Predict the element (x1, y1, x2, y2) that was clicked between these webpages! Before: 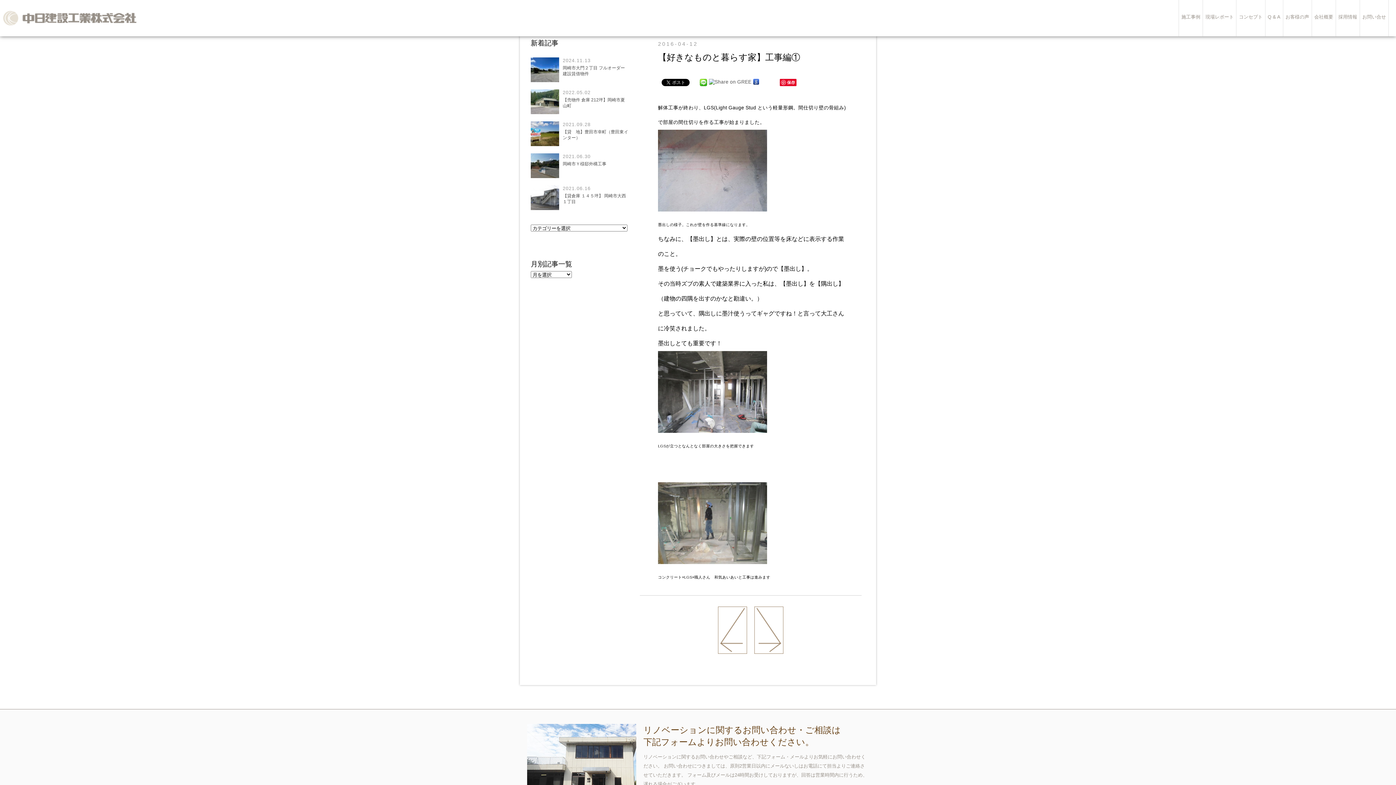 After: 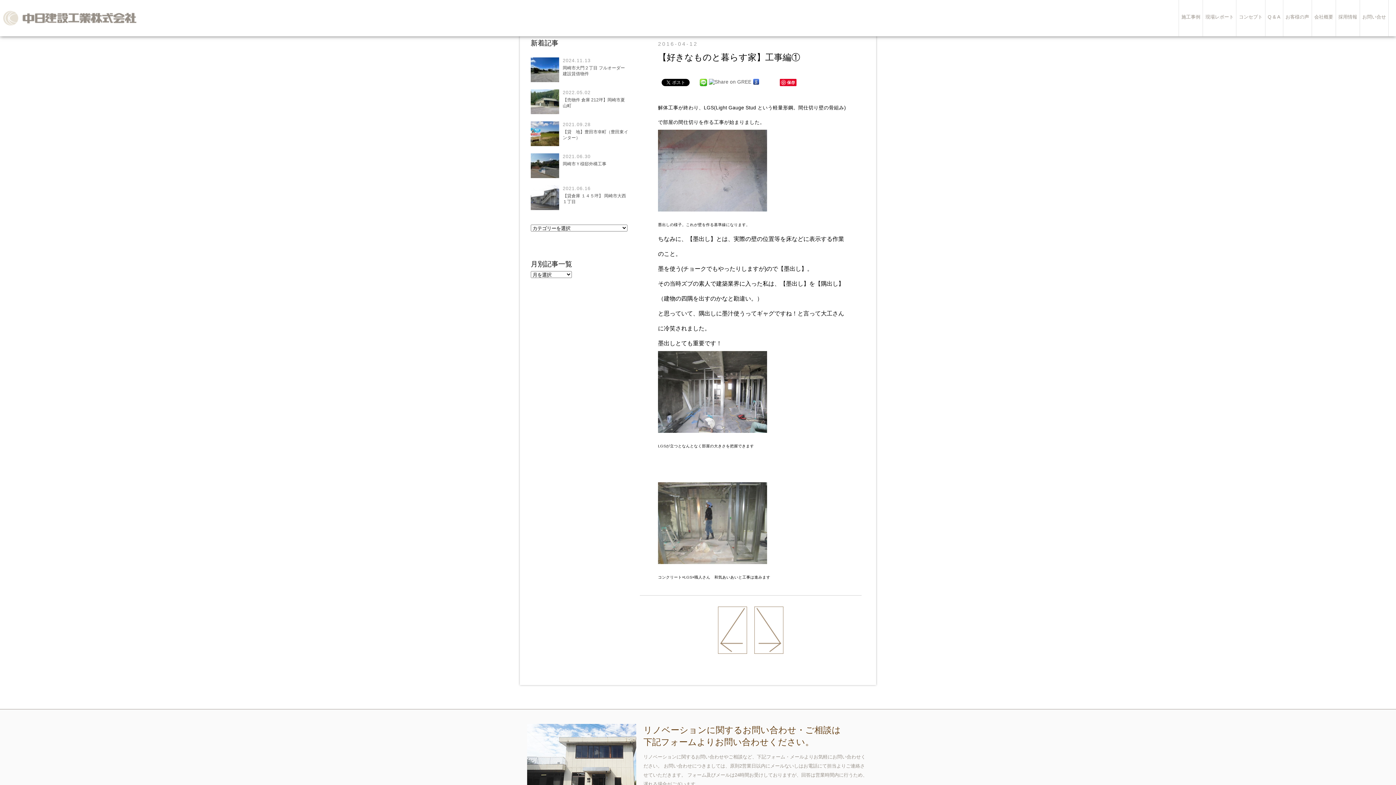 Action: bbox: (753, 79, 759, 84)